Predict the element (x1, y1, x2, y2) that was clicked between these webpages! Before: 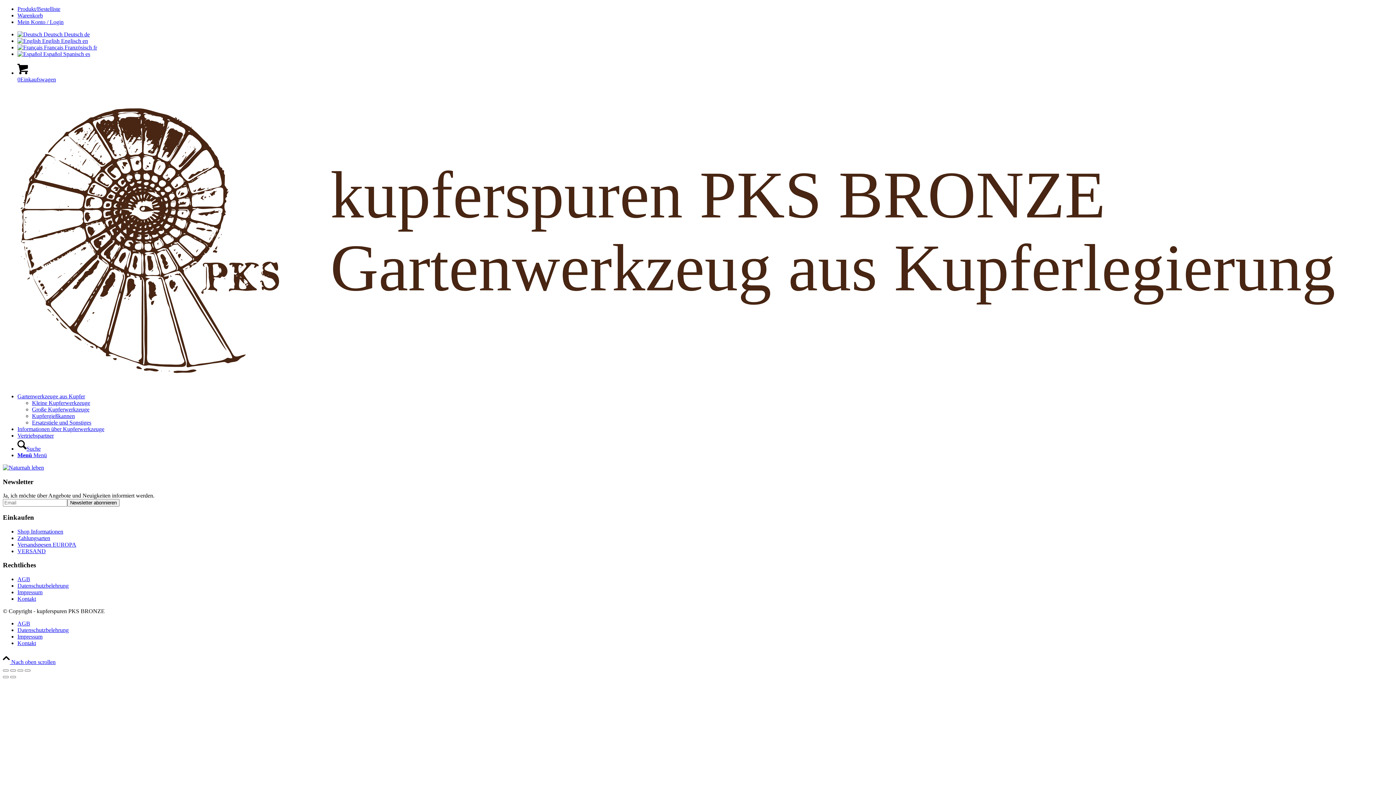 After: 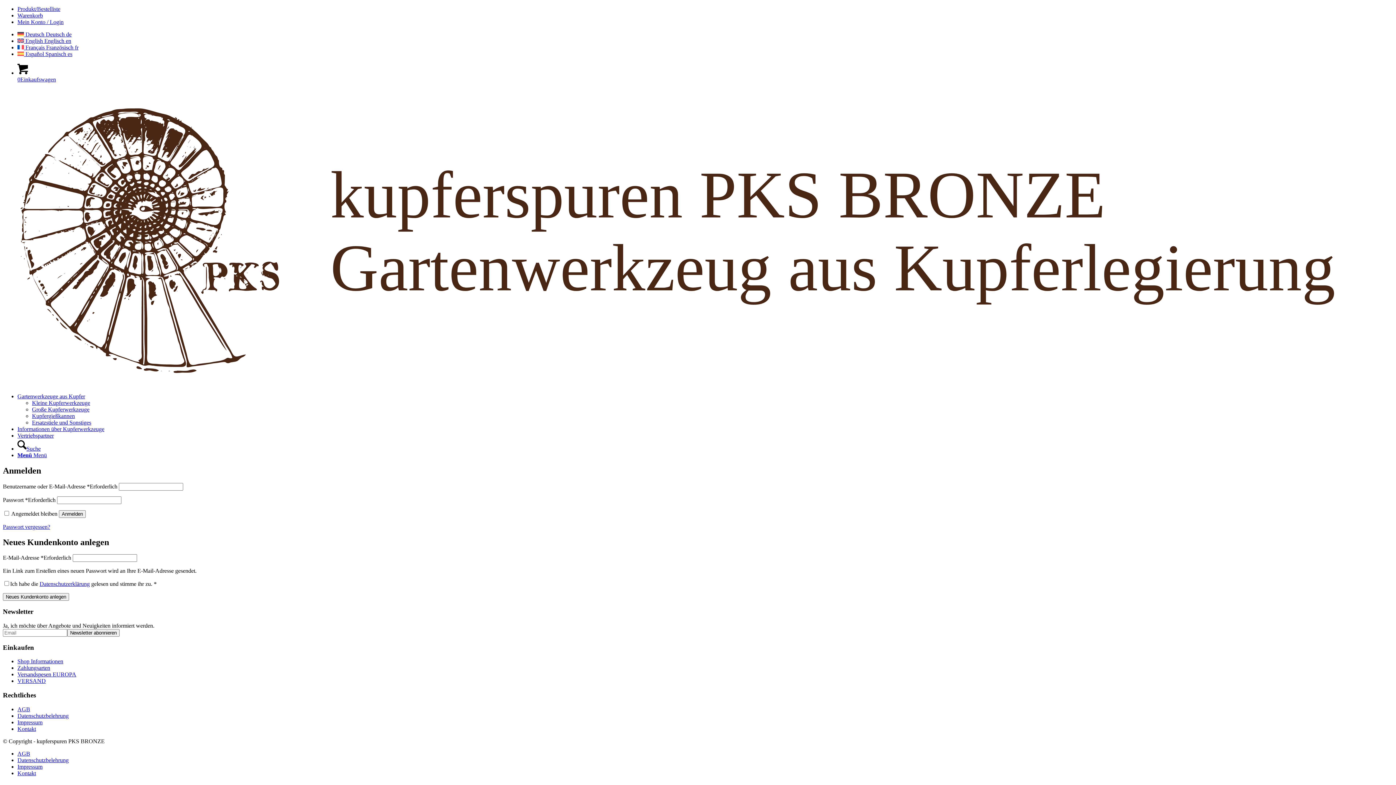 Action: bbox: (17, 18, 63, 25) label: Mein Konto / Login